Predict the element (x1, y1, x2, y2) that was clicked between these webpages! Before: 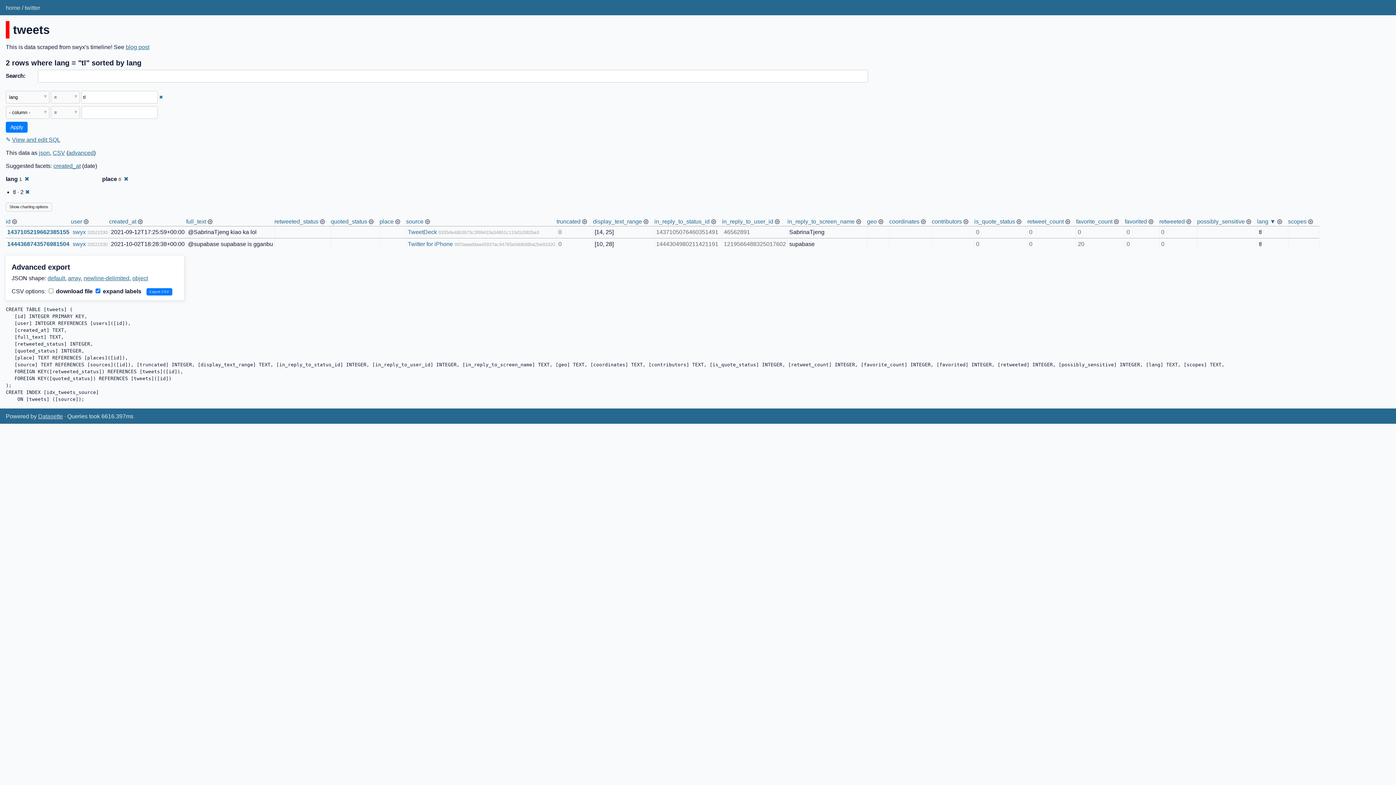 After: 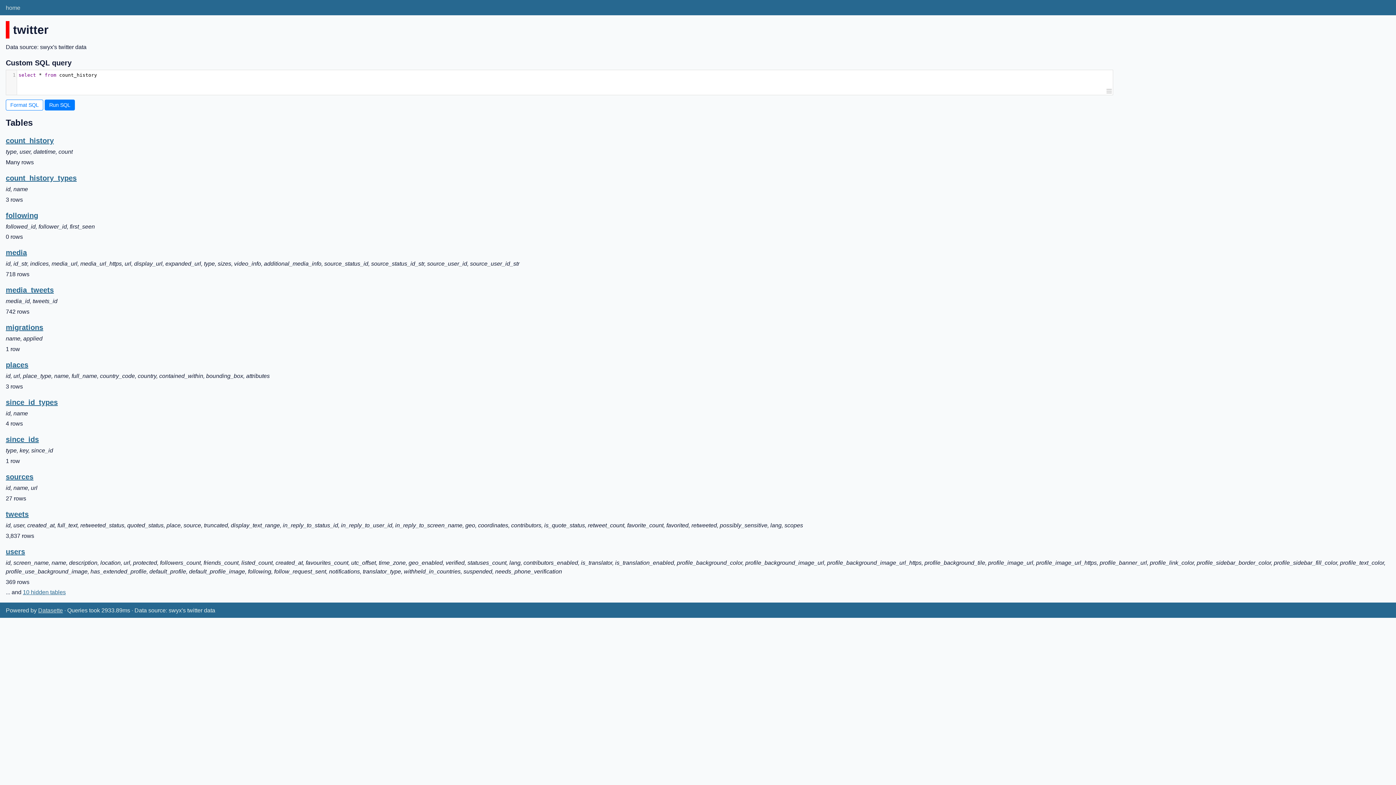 Action: bbox: (24, 4, 40, 10) label: twitter